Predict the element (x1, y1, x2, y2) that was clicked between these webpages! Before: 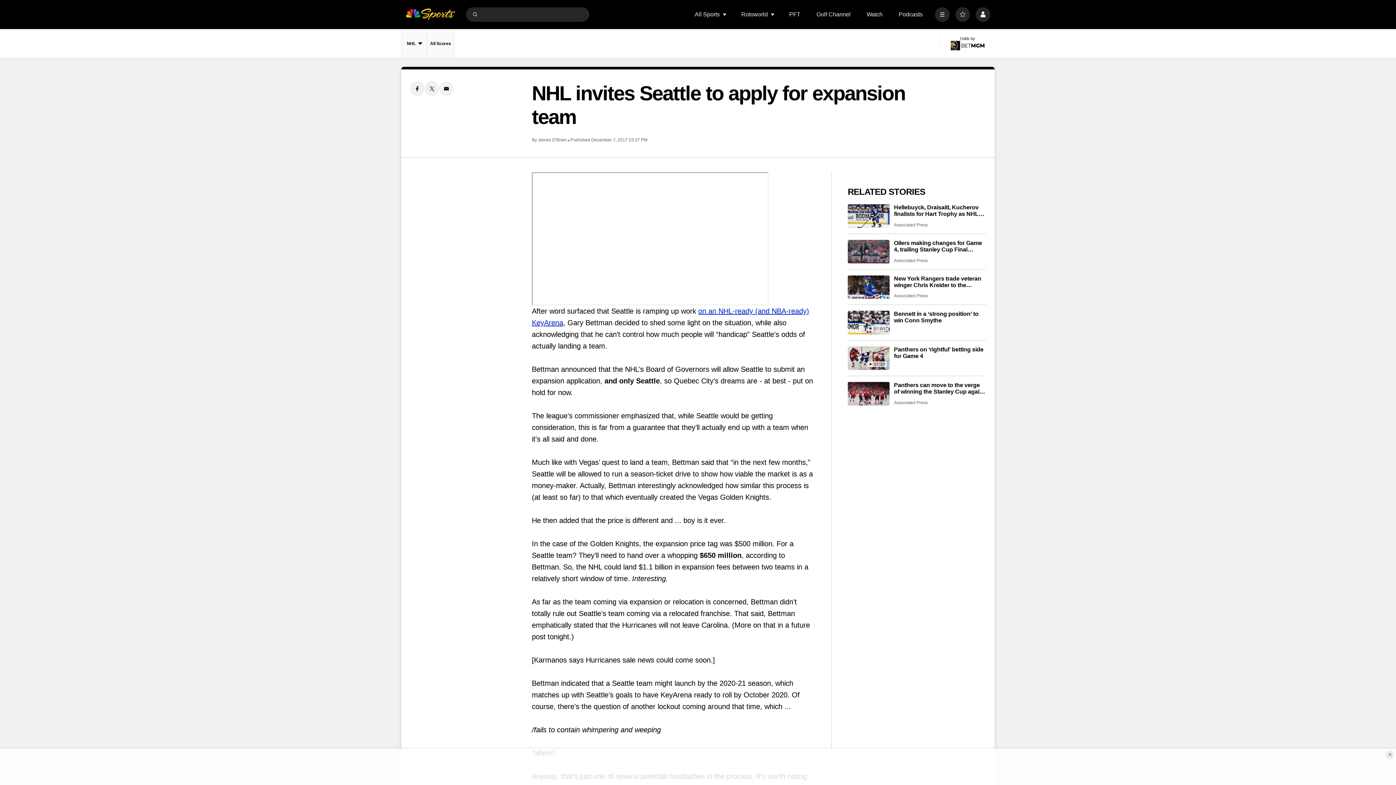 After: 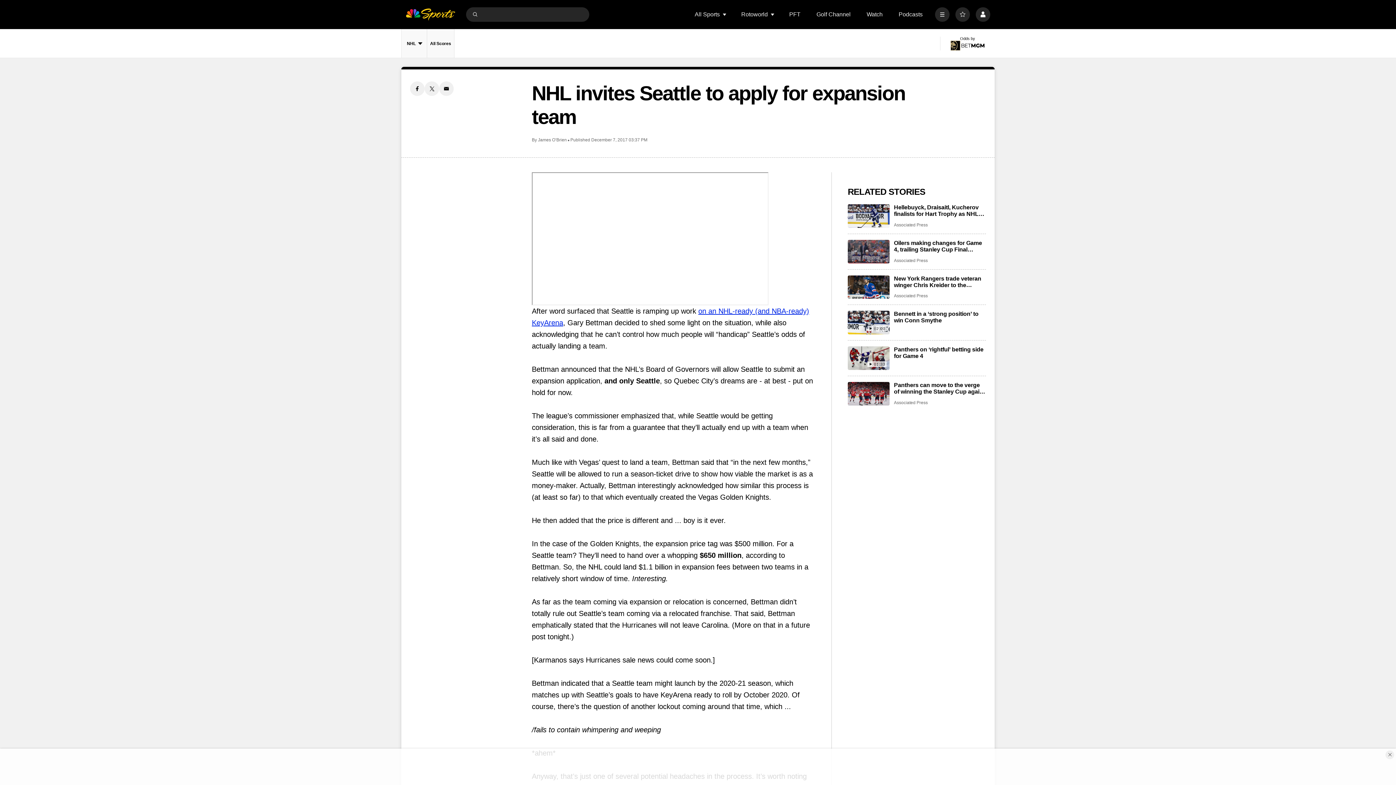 Action: bbox: (471, 10, 478, 17) label: Submit Search